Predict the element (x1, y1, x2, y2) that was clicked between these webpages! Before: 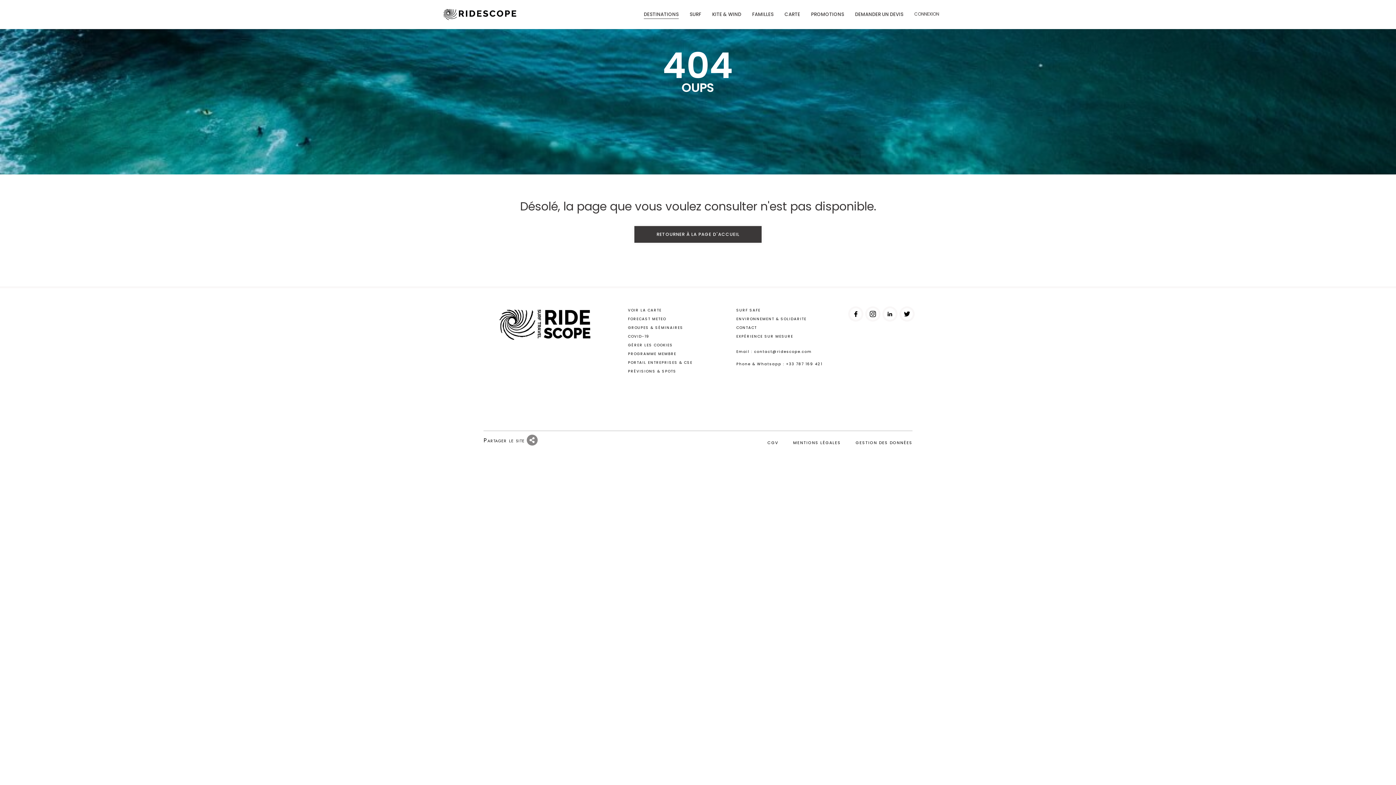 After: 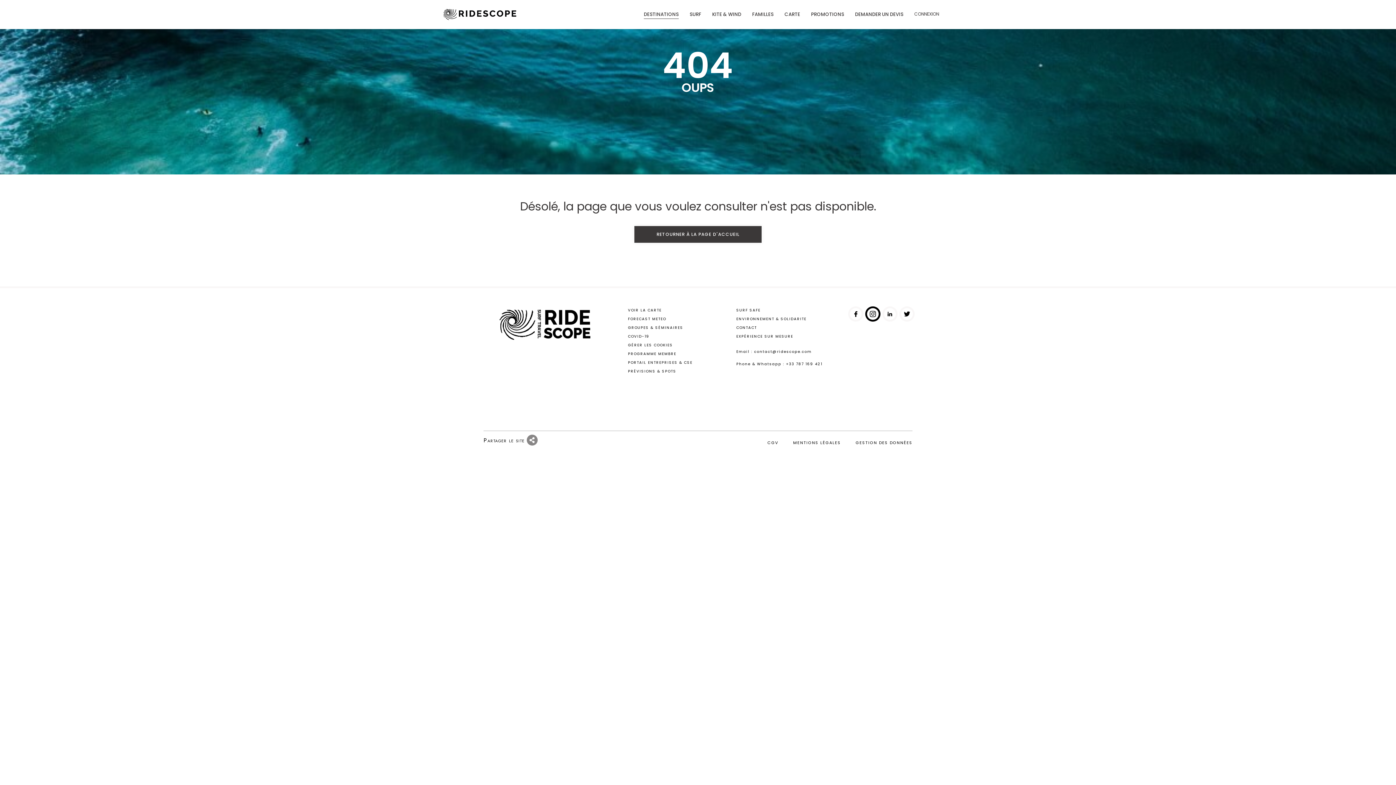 Action: bbox: (867, 308, 878, 320) label: INSTAGRAM